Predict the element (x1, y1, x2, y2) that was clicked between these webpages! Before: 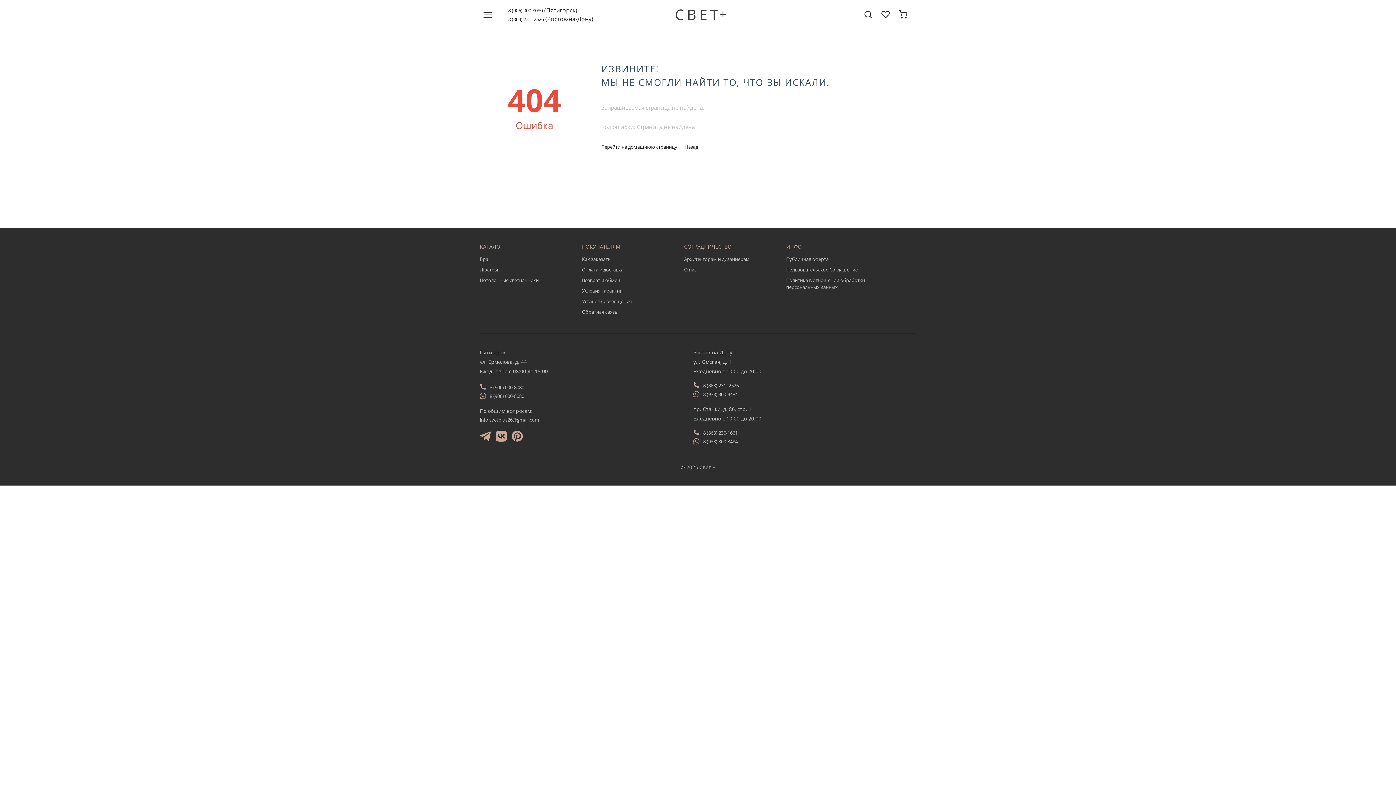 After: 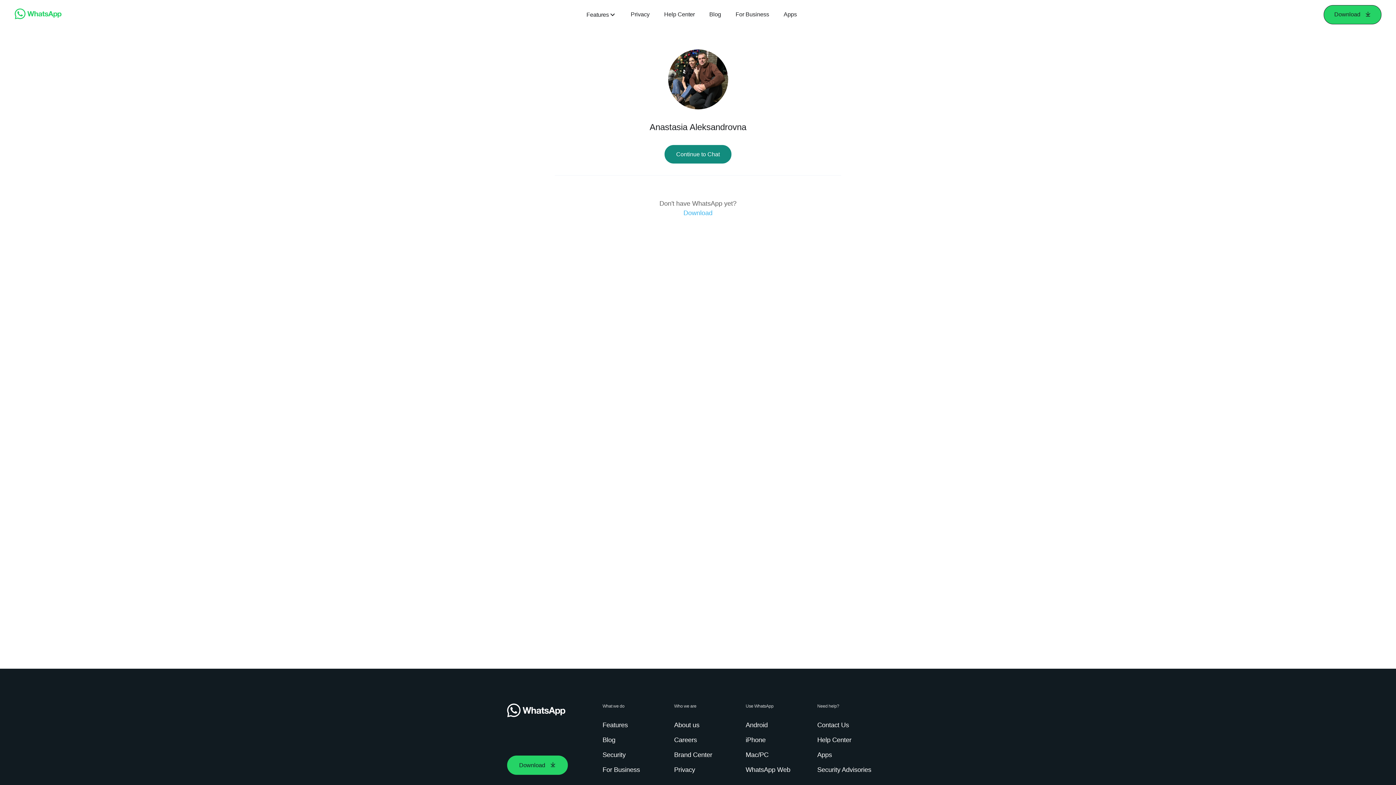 Action: label: 8 (938) 300-3484 bbox: (703, 391, 737, 398)